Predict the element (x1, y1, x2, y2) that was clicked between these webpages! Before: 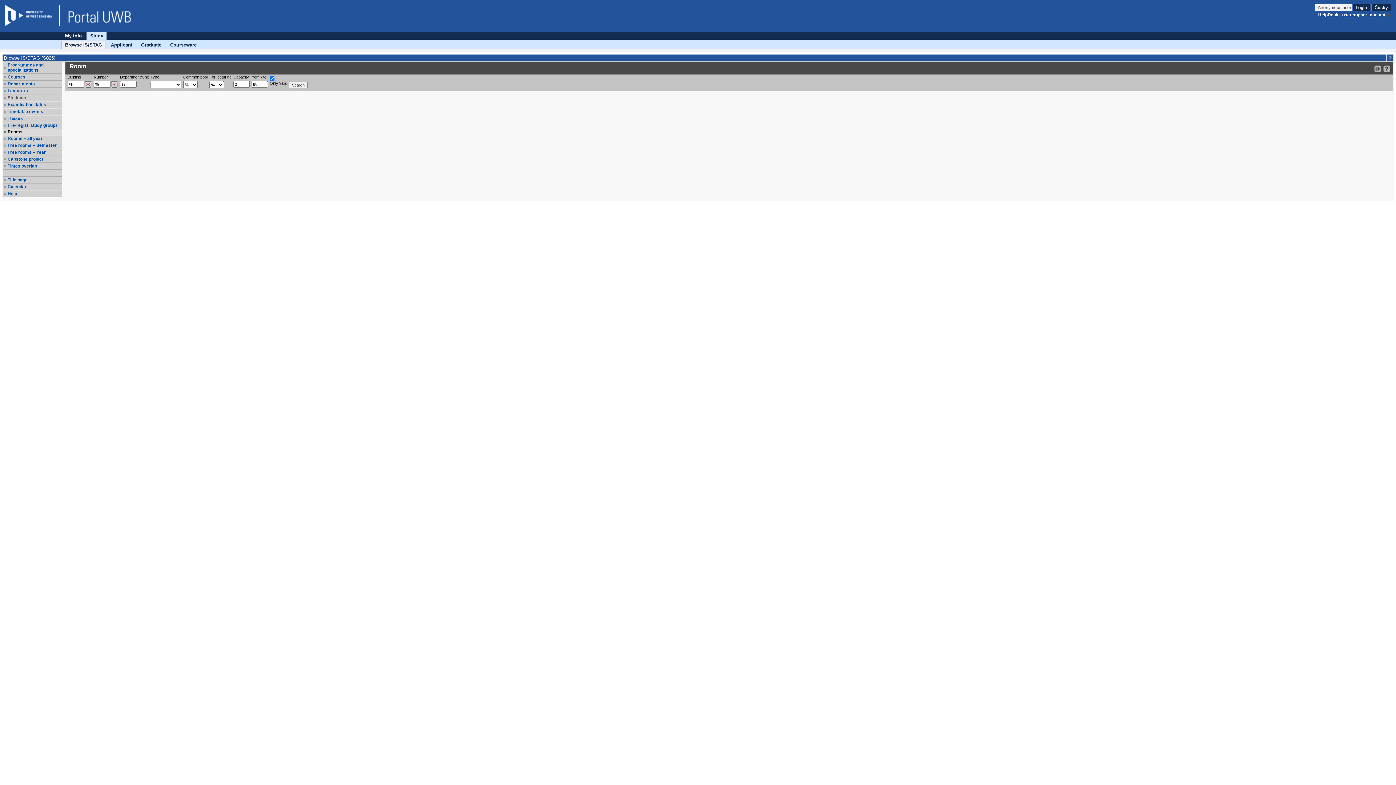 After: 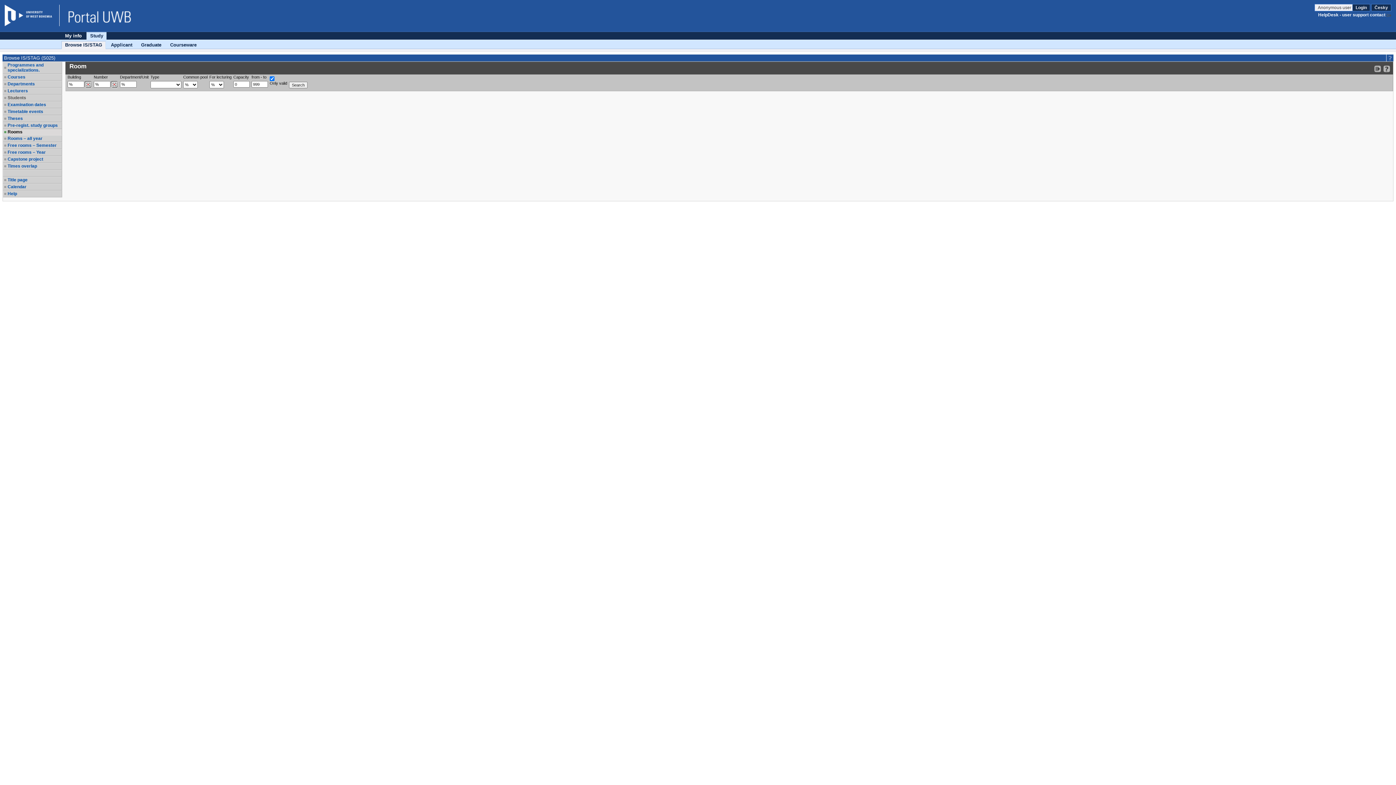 Action: label: Students bbox: (7, 95, 61, 100)